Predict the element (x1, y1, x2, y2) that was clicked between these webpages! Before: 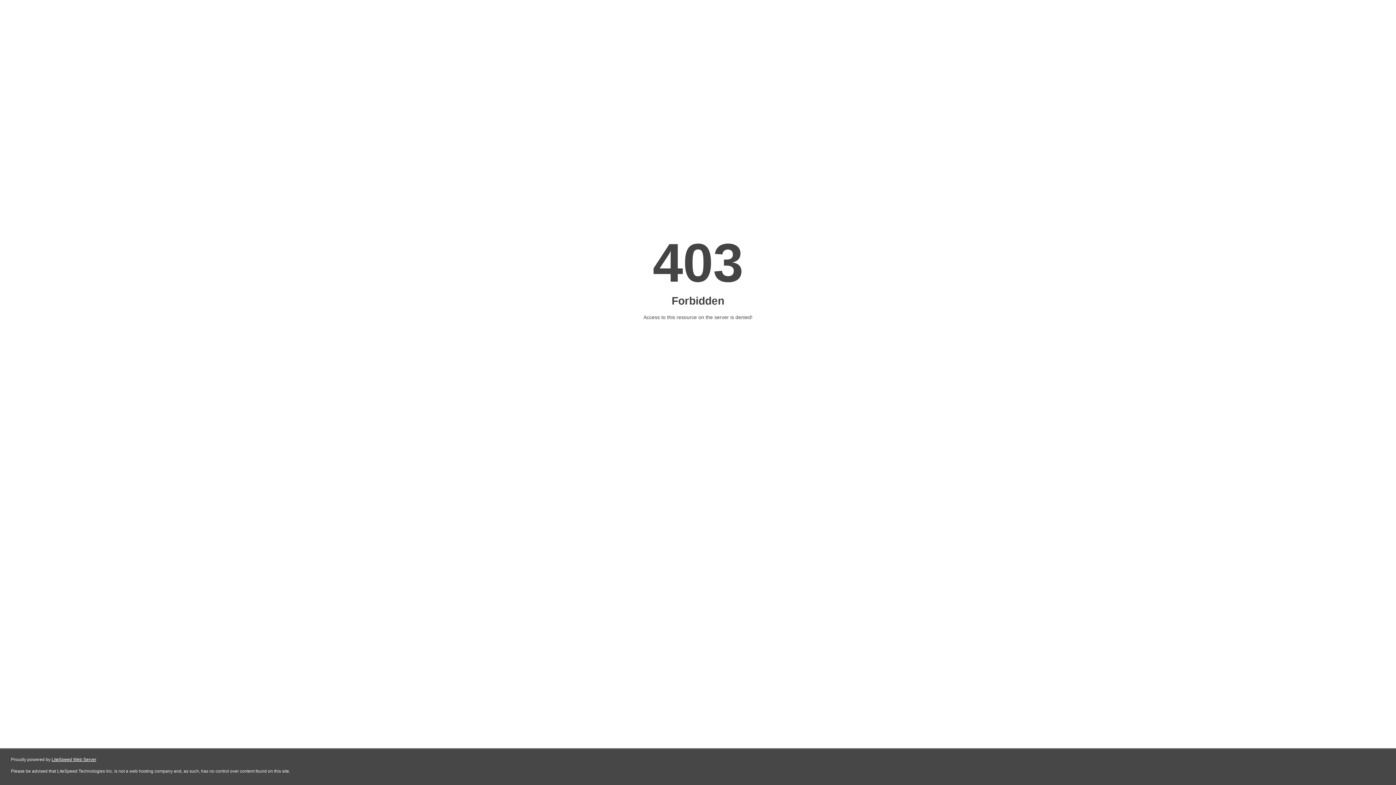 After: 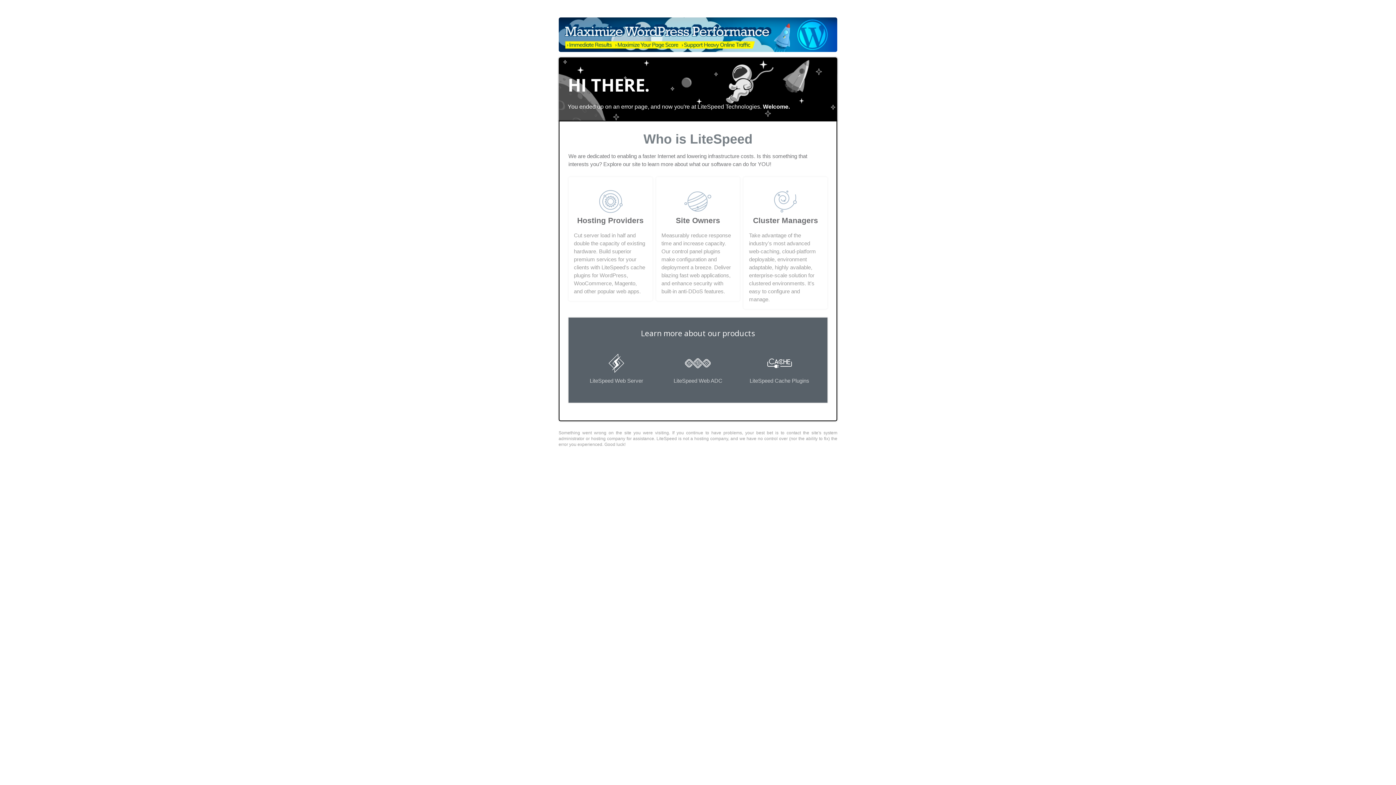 Action: bbox: (51, 757, 96, 762) label: LiteSpeed Web Server